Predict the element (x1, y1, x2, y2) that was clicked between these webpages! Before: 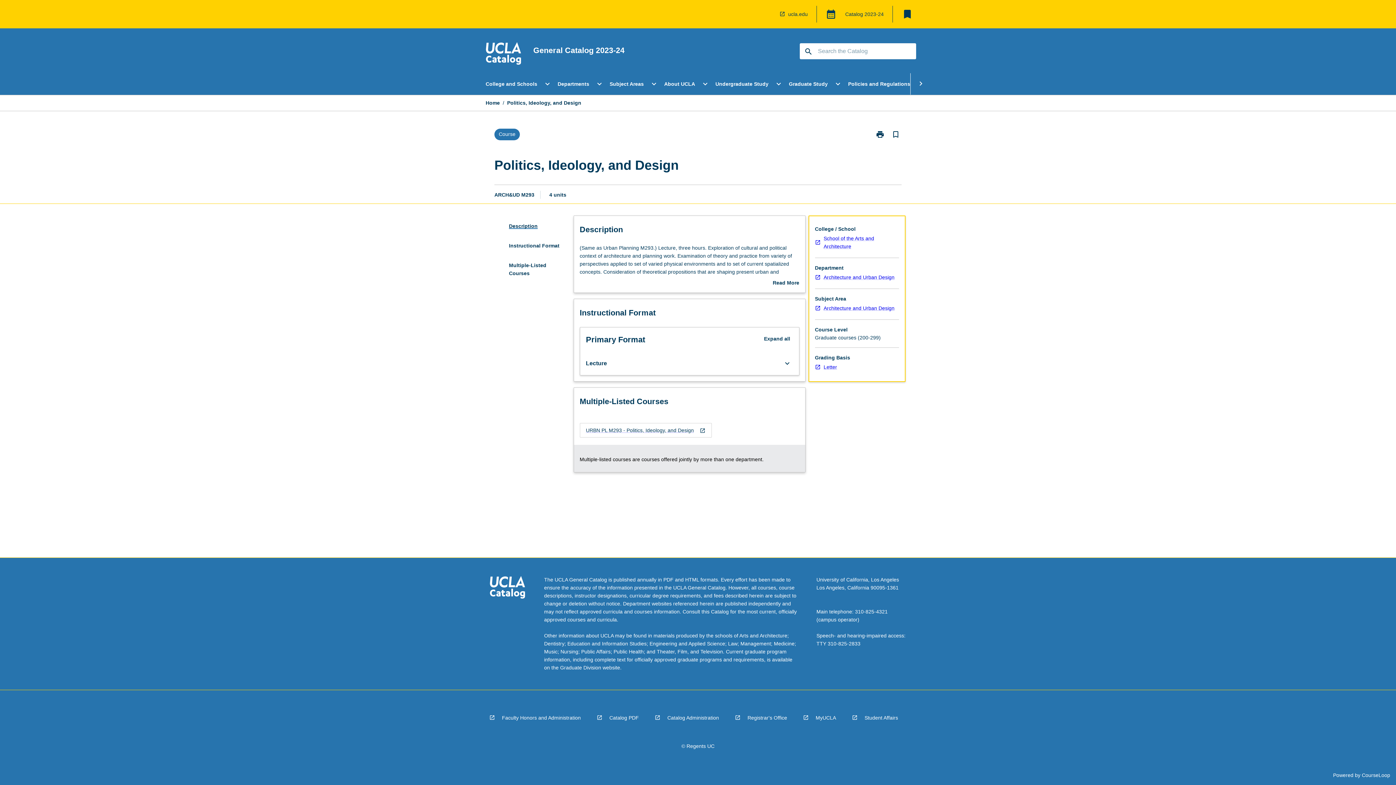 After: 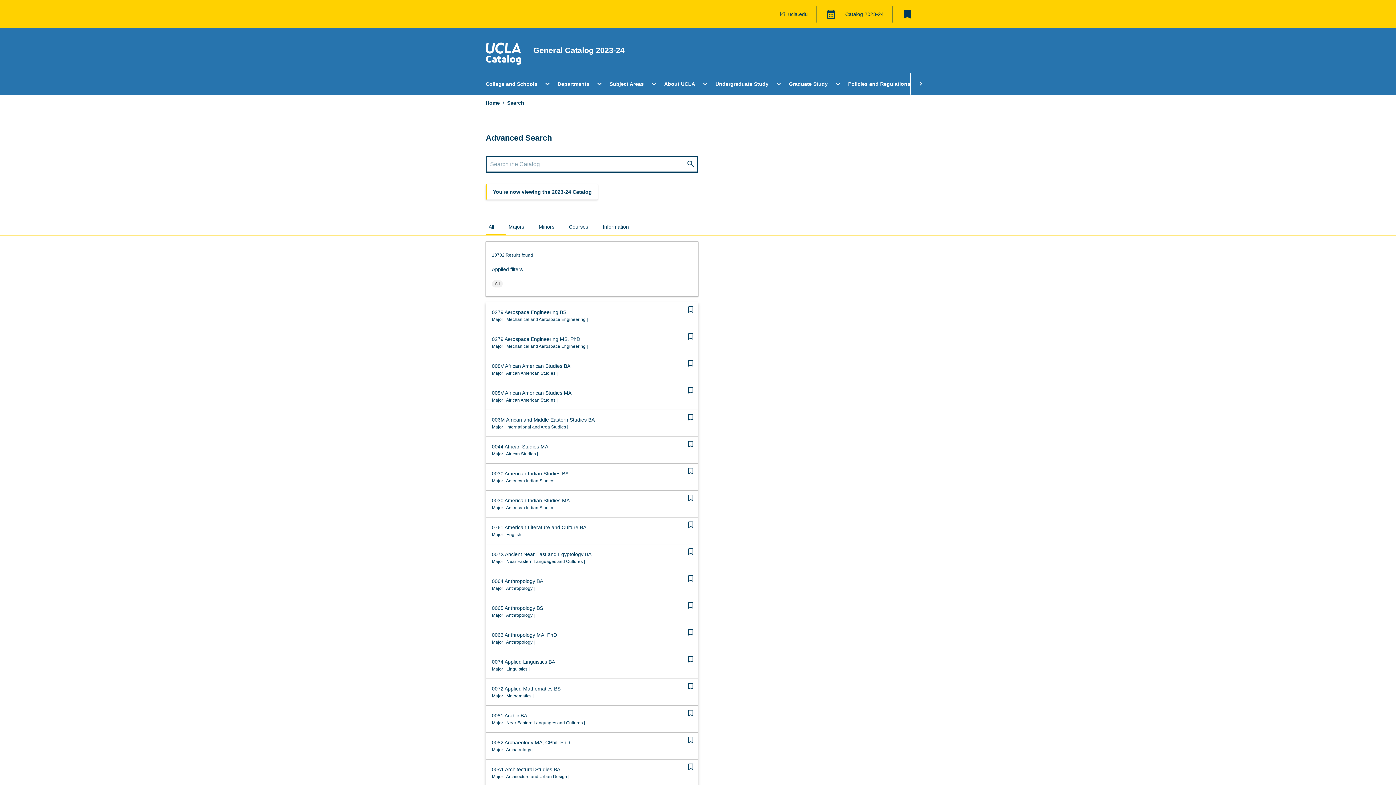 Action: bbox: (802, 43, 813, 59) label: go to advanced search